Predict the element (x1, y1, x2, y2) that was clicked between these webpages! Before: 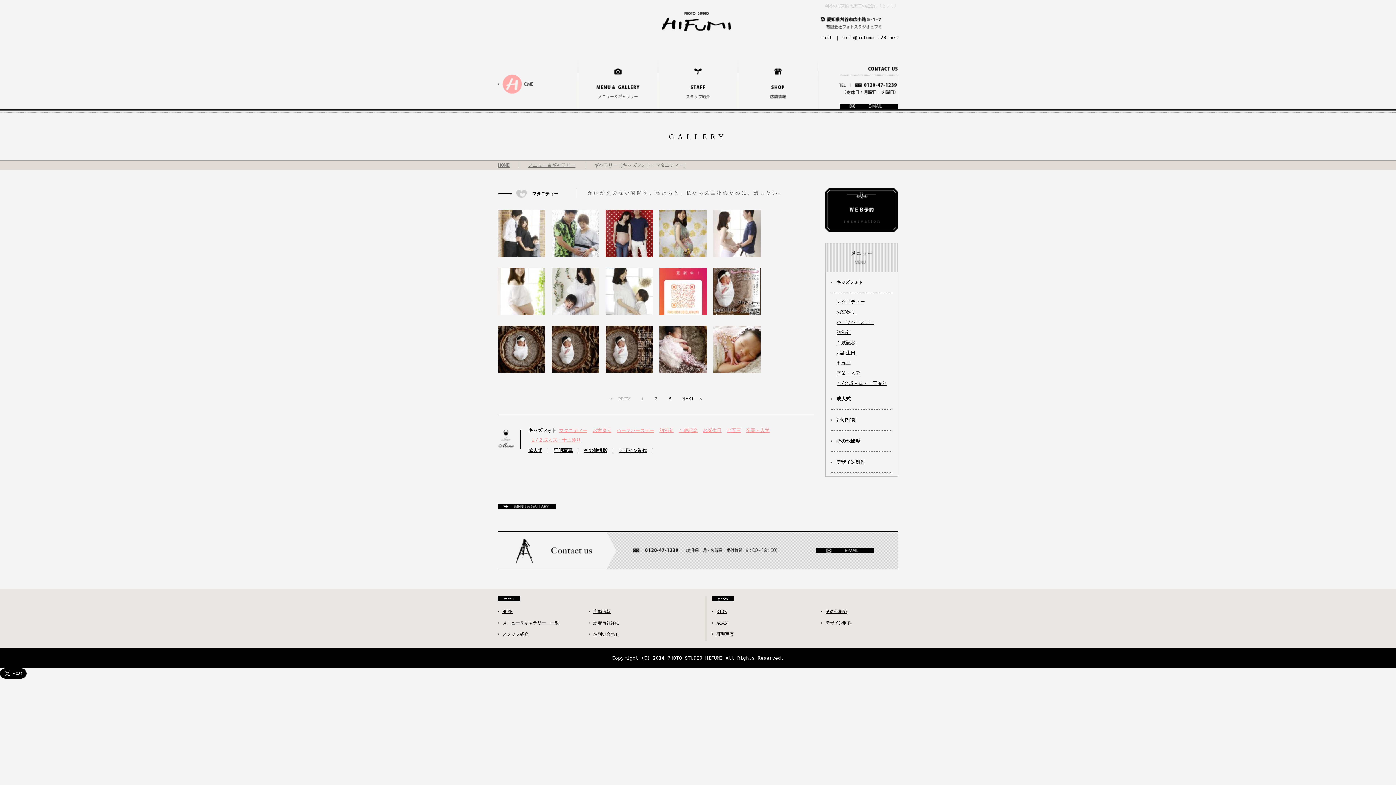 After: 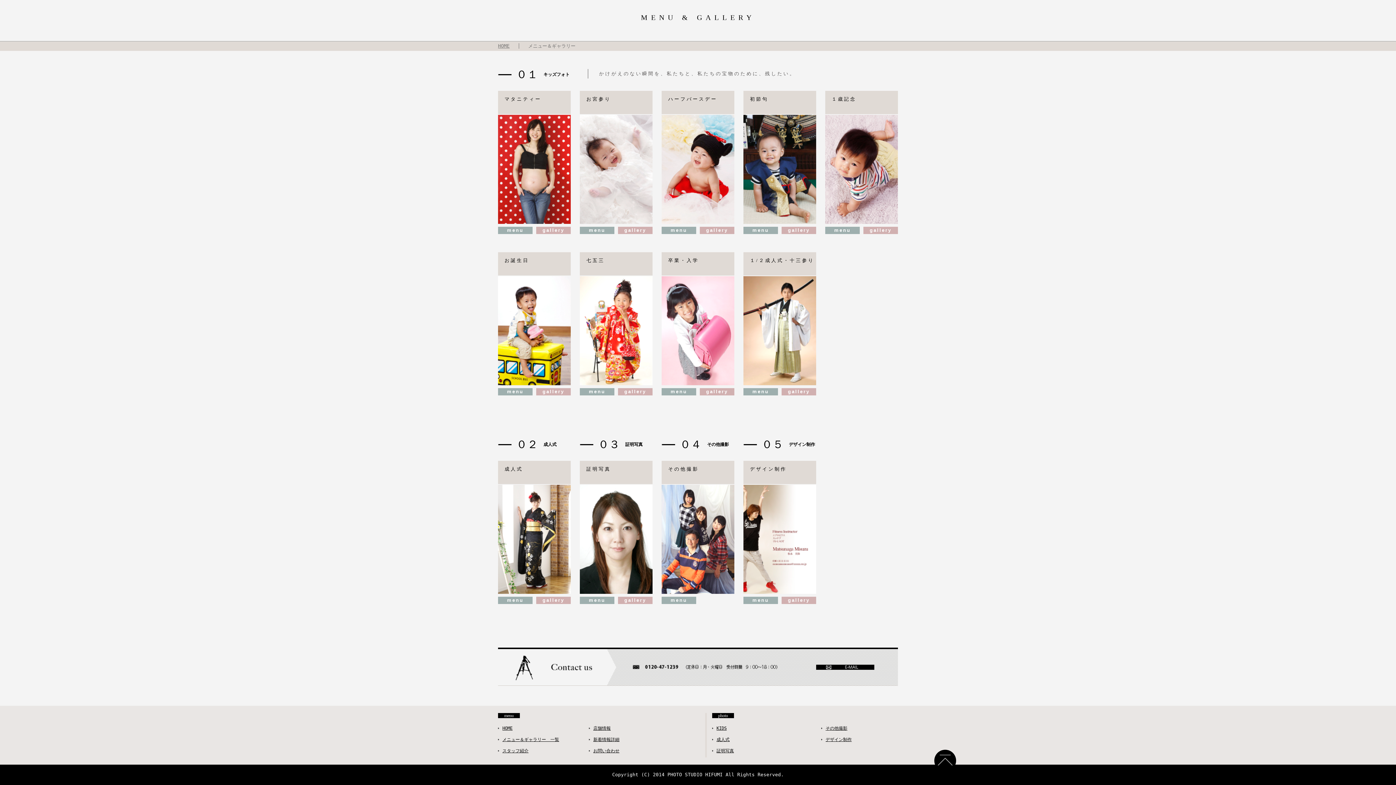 Action: label: KIDS bbox: (716, 609, 726, 614)